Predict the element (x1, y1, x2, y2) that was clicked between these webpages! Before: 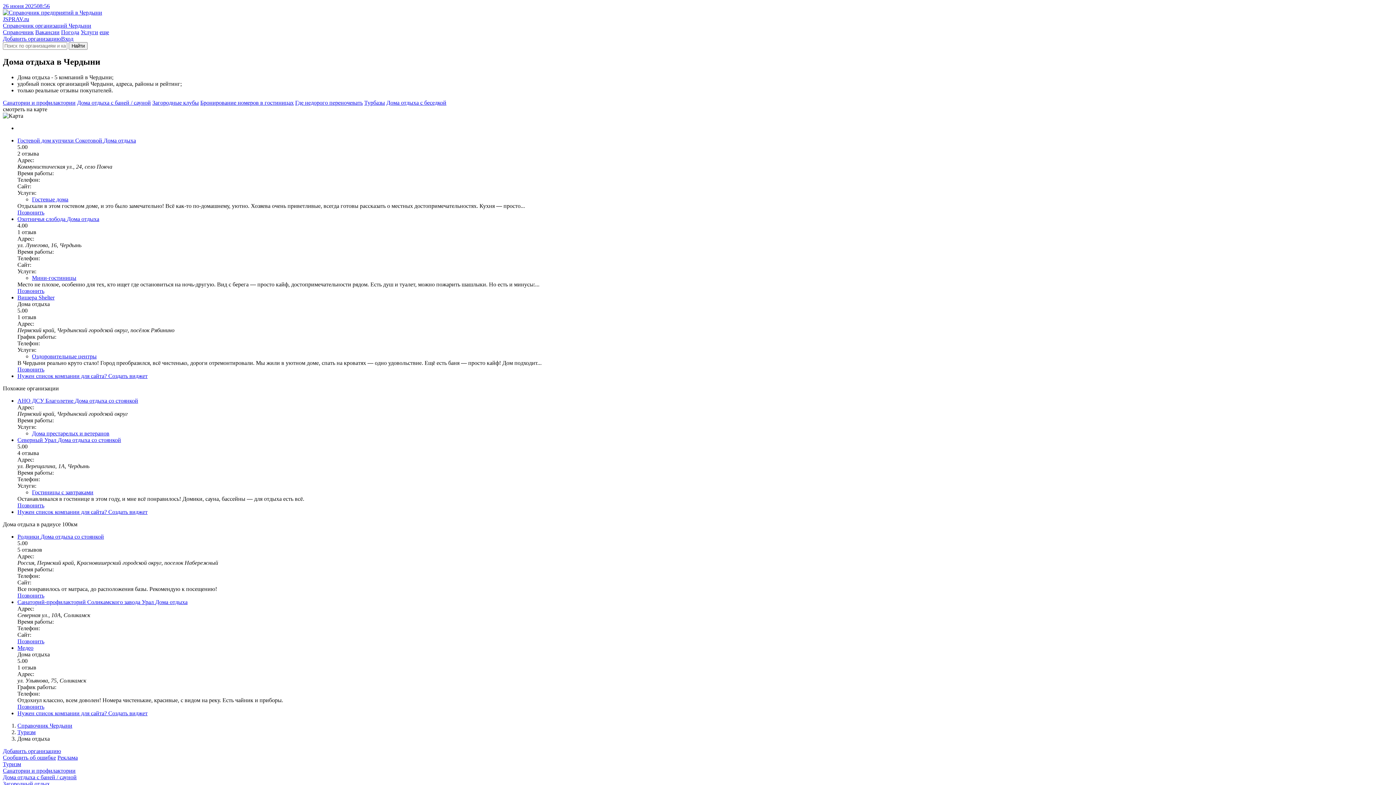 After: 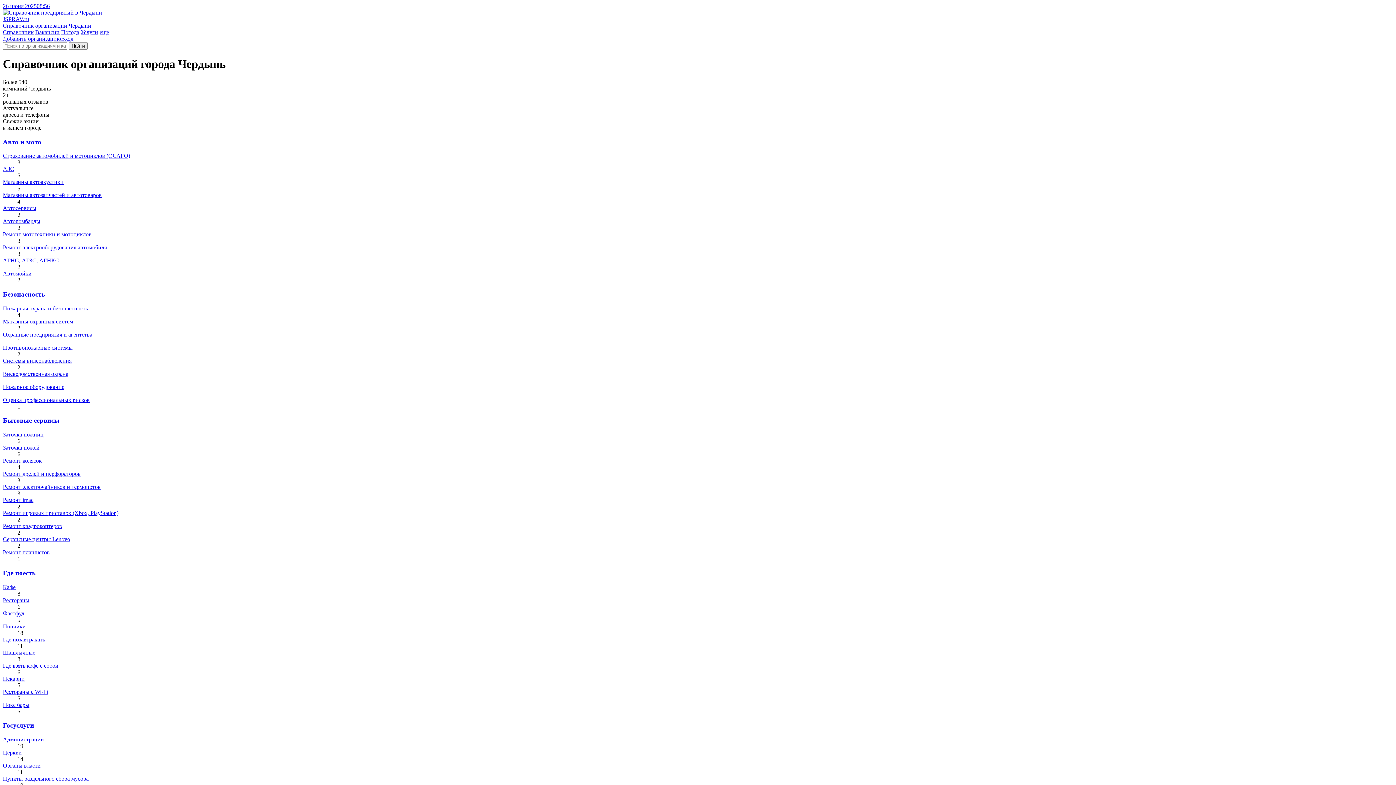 Action: label: Справочник Чердыни bbox: (17, 722, 72, 729)